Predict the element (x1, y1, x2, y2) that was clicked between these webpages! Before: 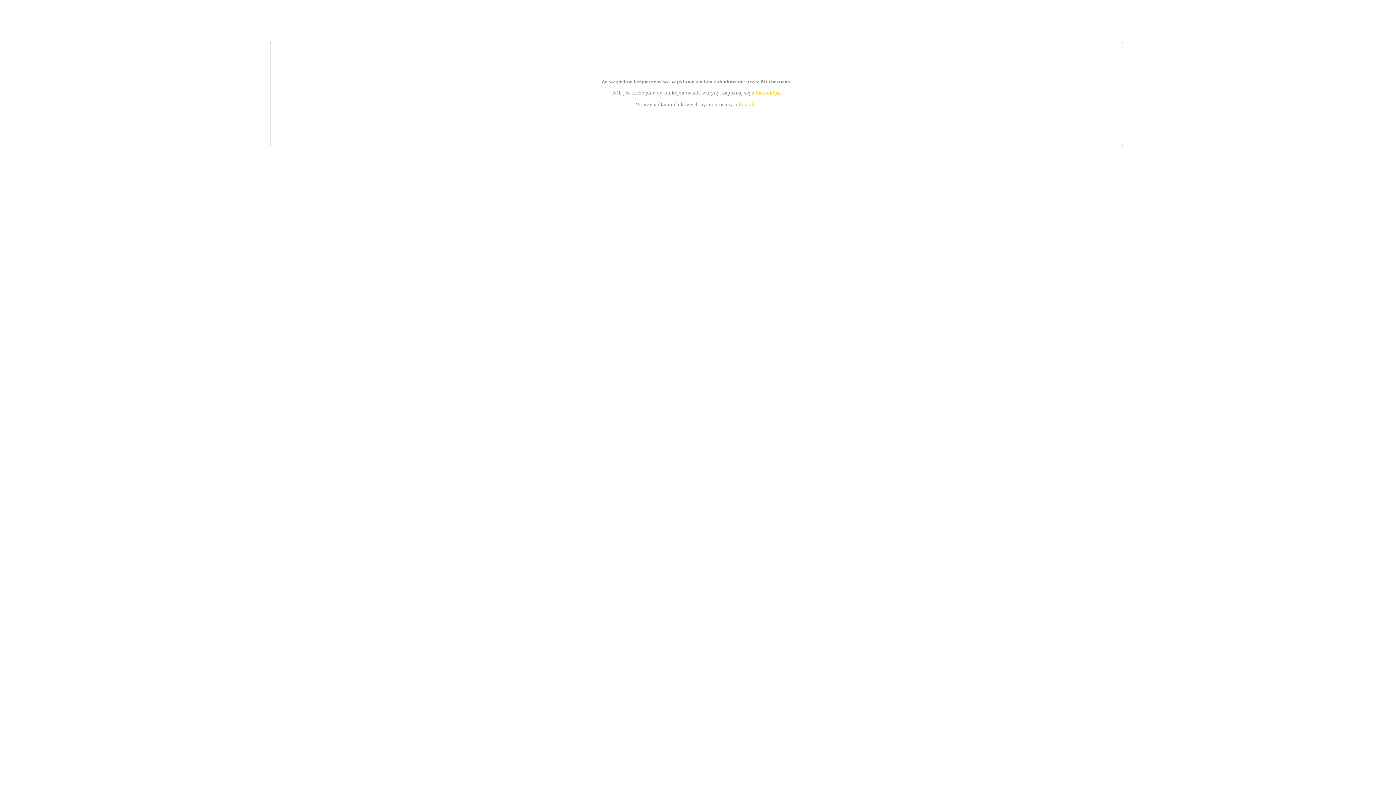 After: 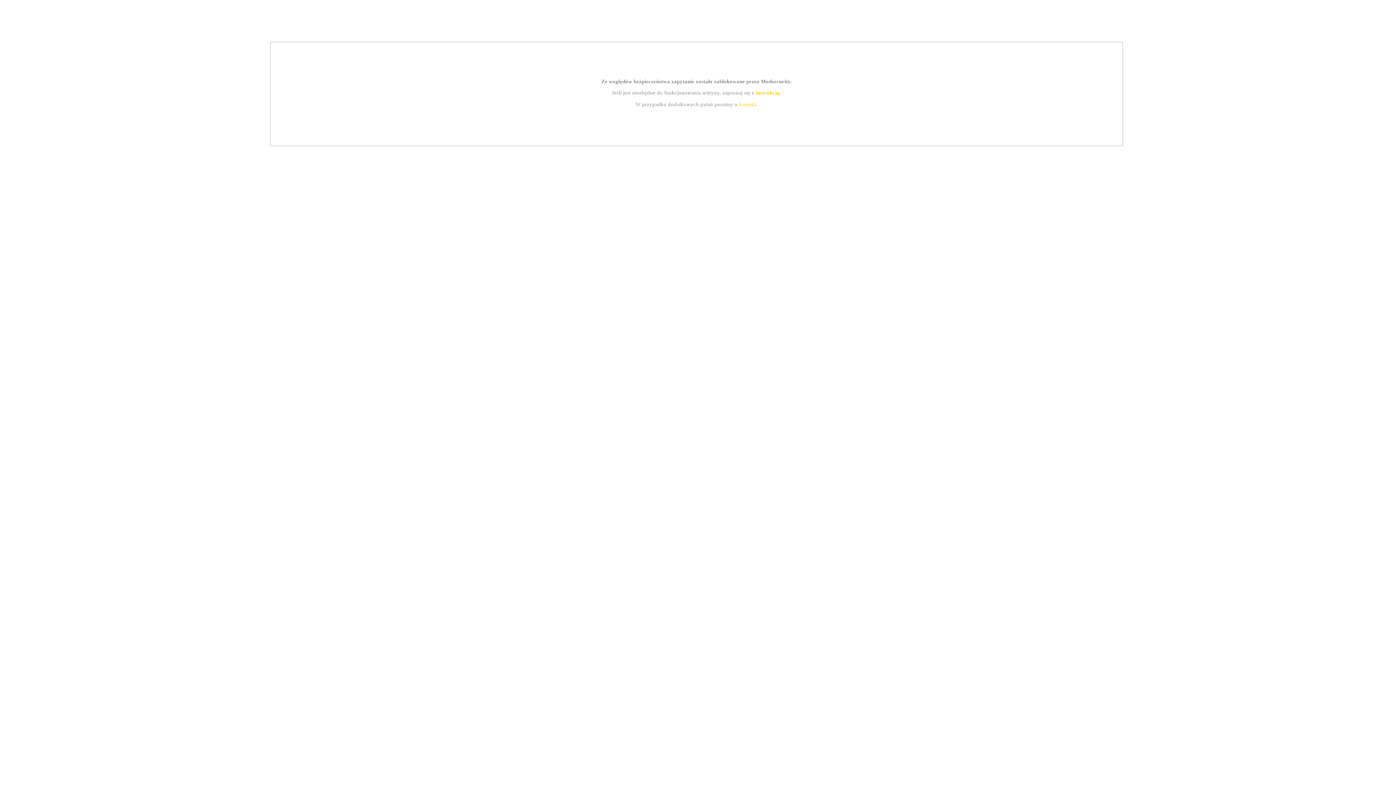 Action: bbox: (739, 101, 756, 107) label: kontakt